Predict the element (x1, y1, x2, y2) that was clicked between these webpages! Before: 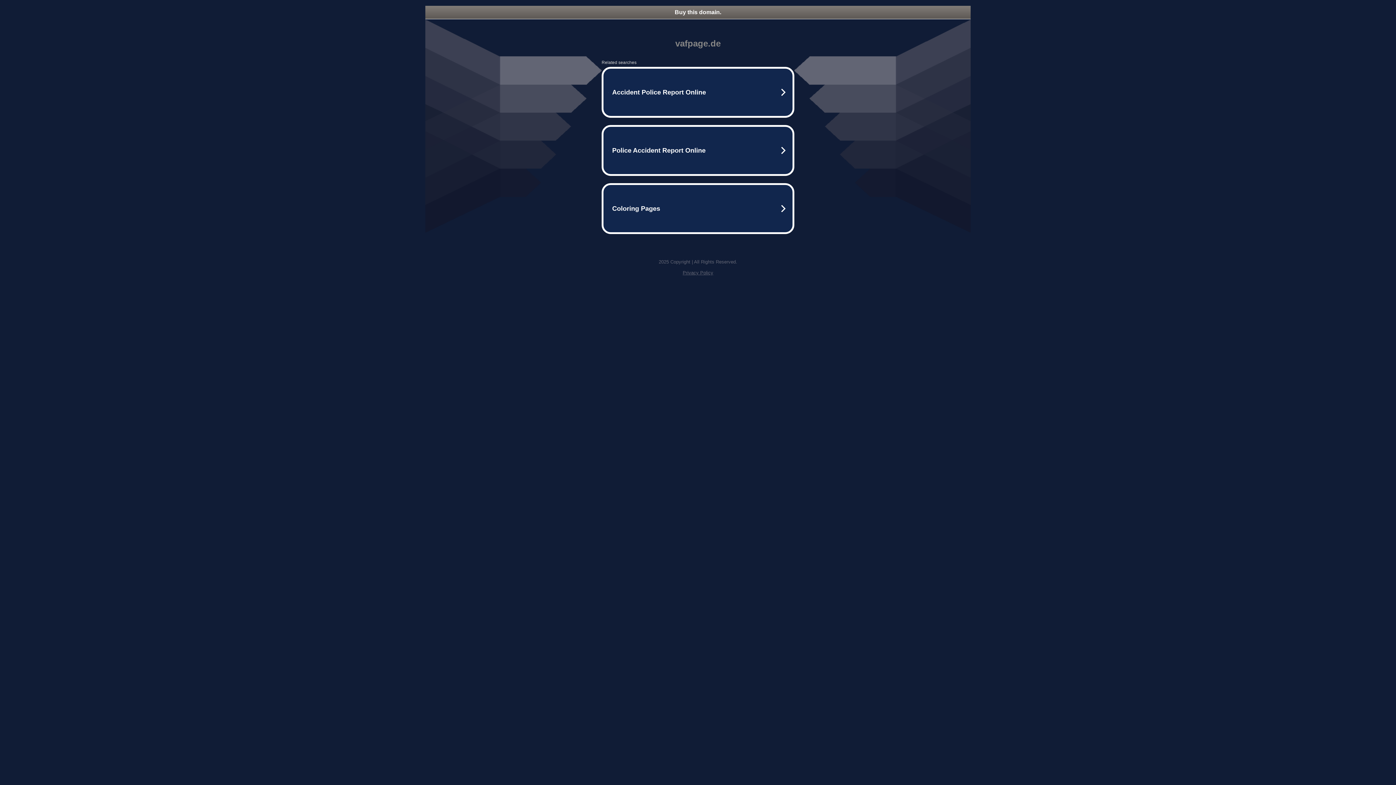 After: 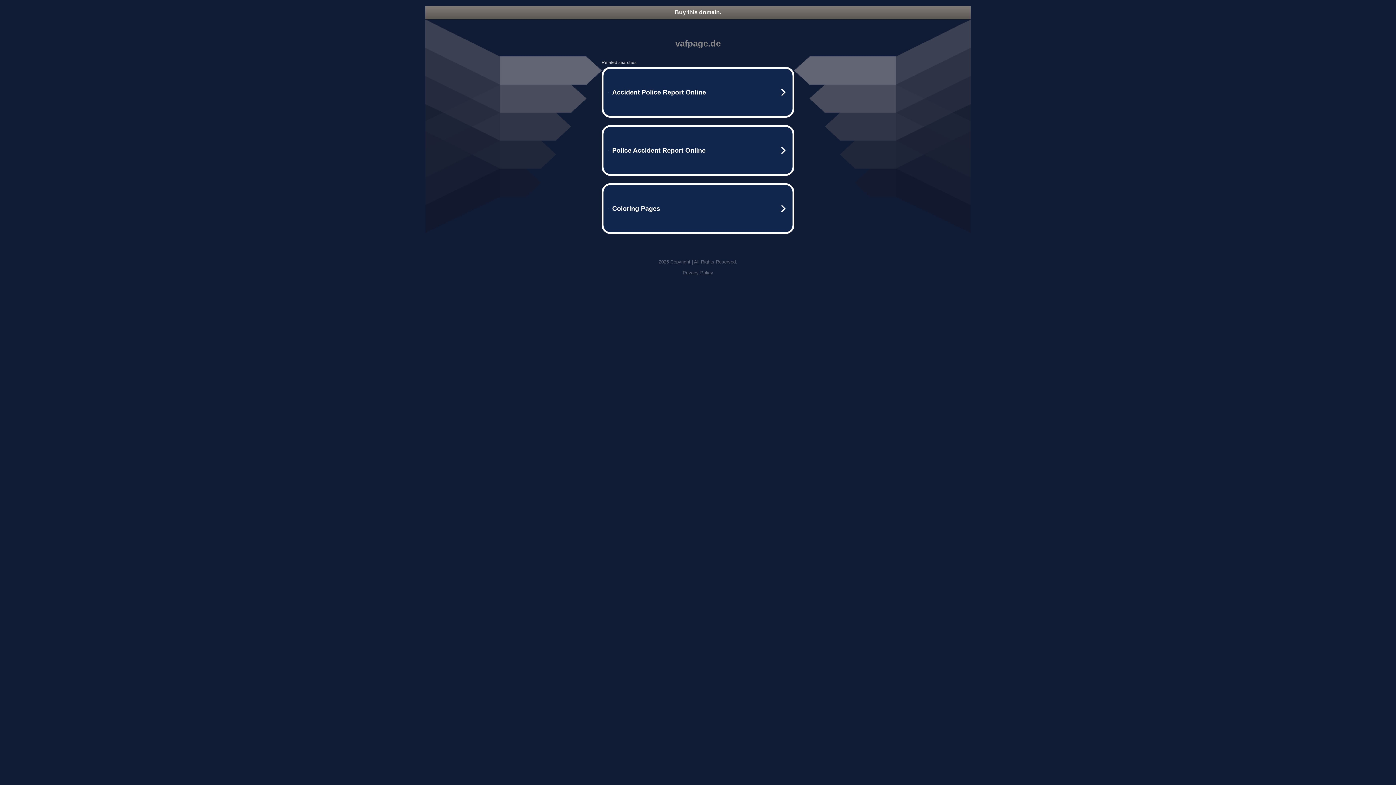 Action: label: Privacy Policy bbox: (682, 270, 713, 275)